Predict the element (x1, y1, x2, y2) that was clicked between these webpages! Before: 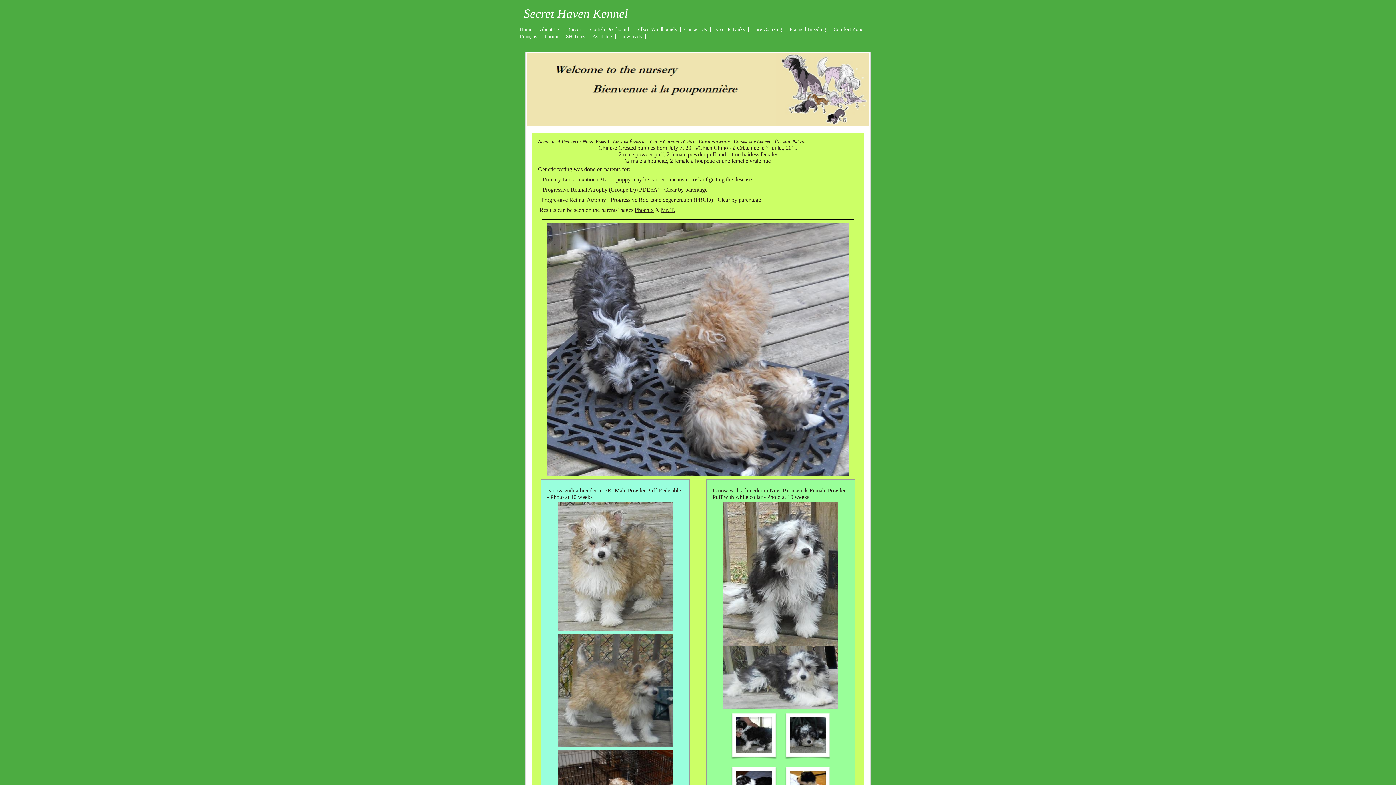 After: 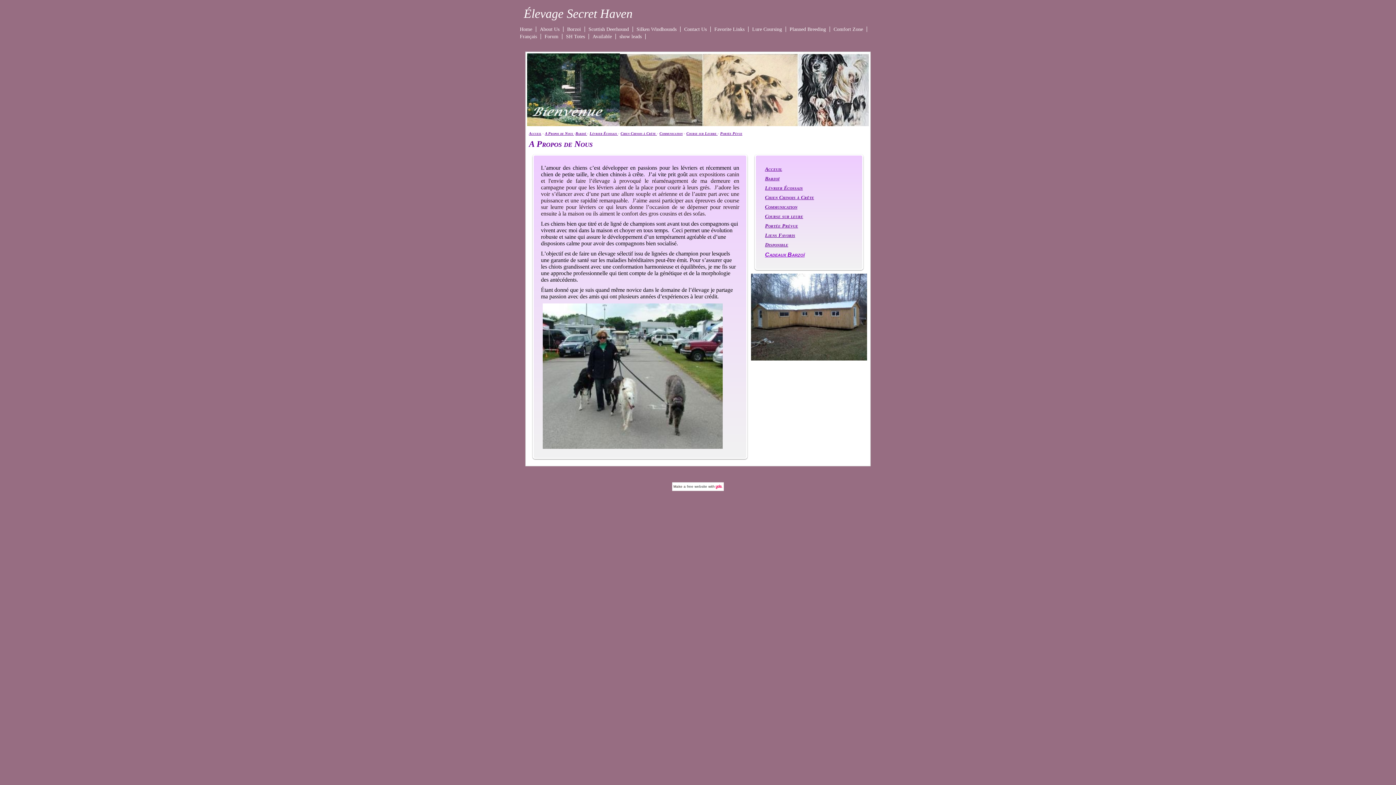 Action: label: Accueil bbox: (538, 140, 554, 144)